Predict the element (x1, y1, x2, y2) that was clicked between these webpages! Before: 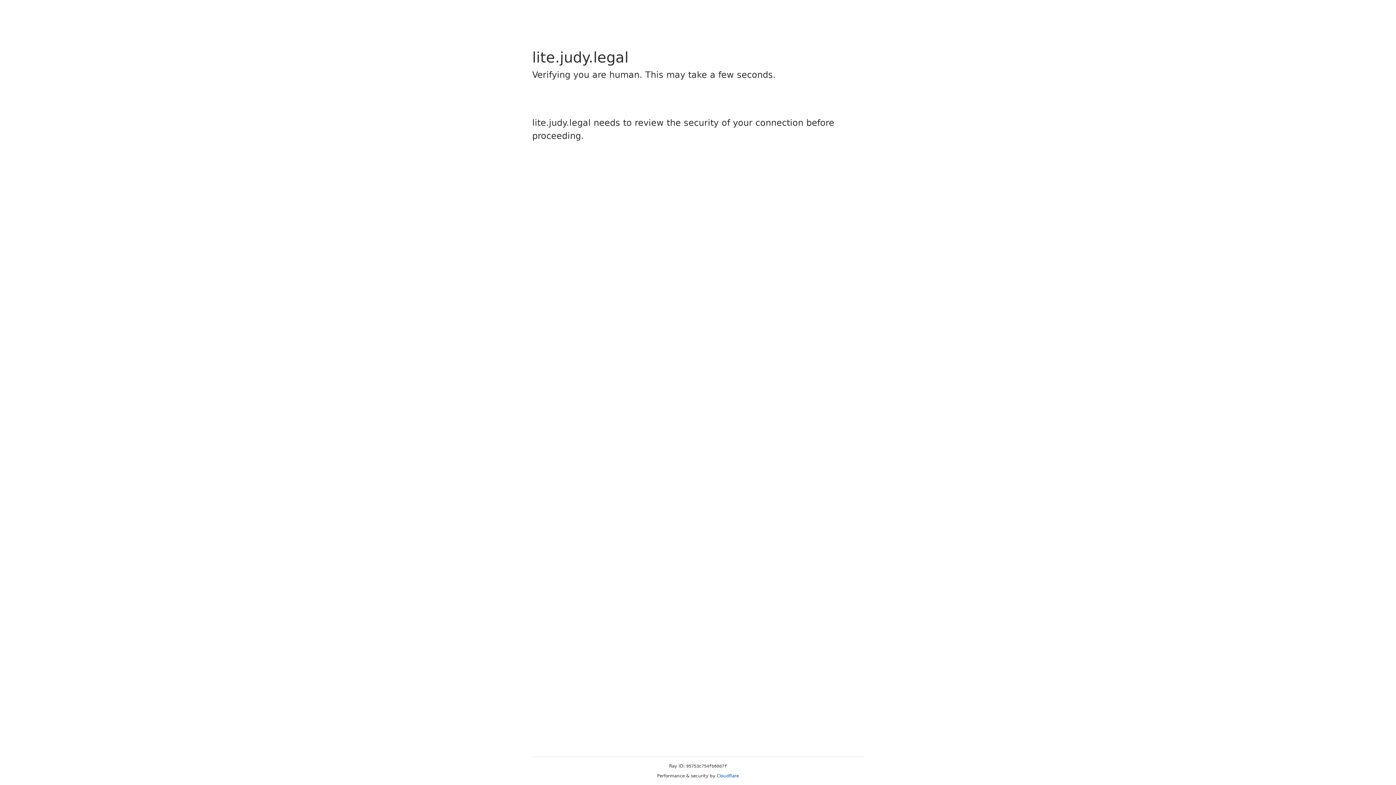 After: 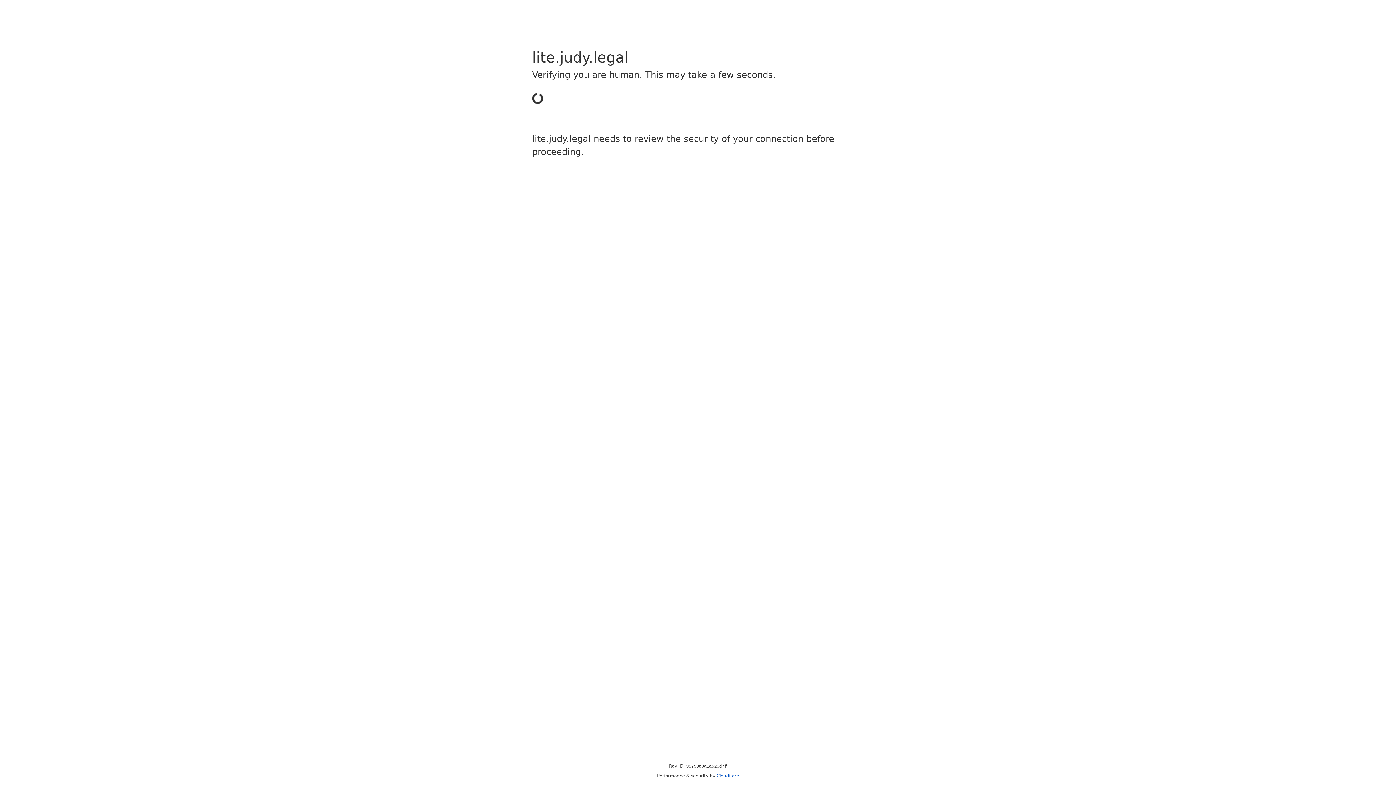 Action: label: Cloudflare bbox: (716, 773, 739, 778)